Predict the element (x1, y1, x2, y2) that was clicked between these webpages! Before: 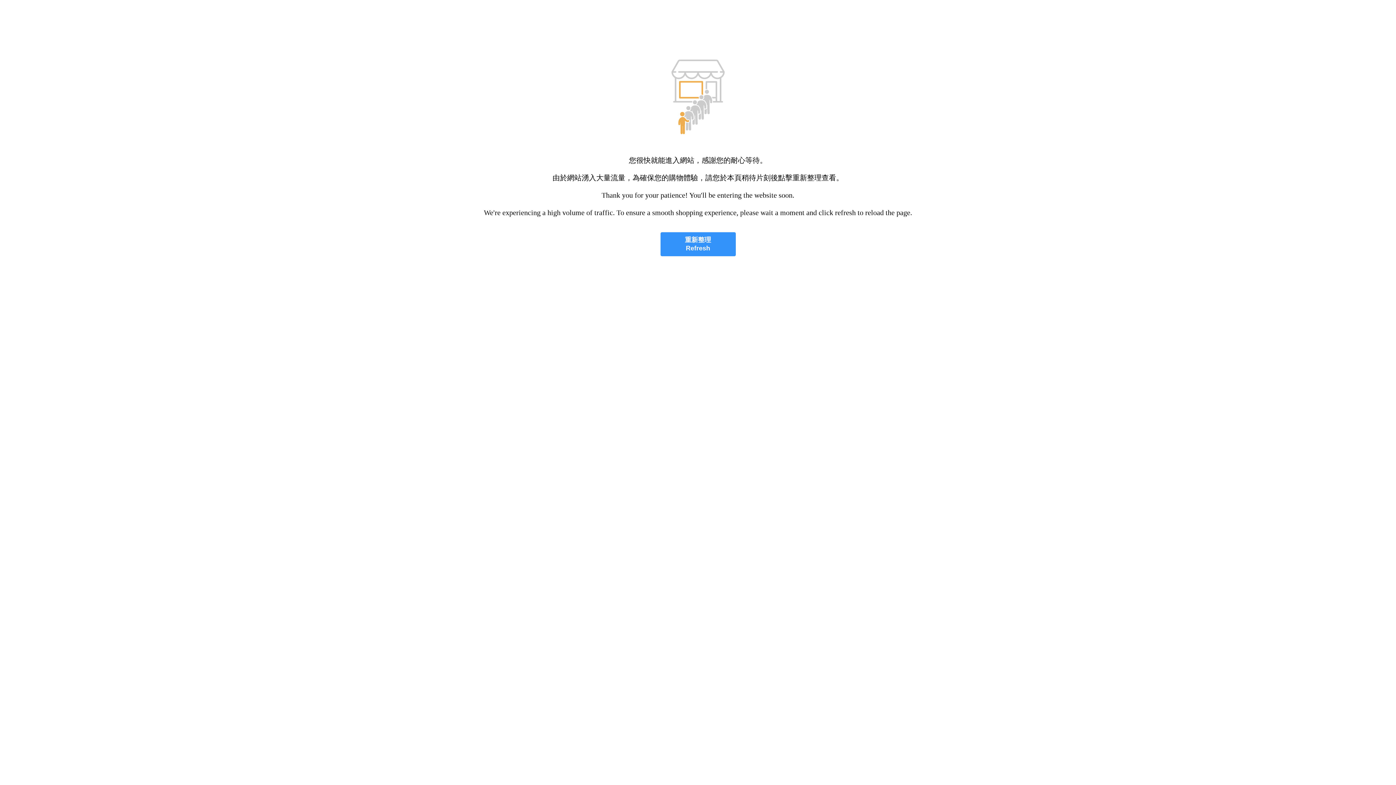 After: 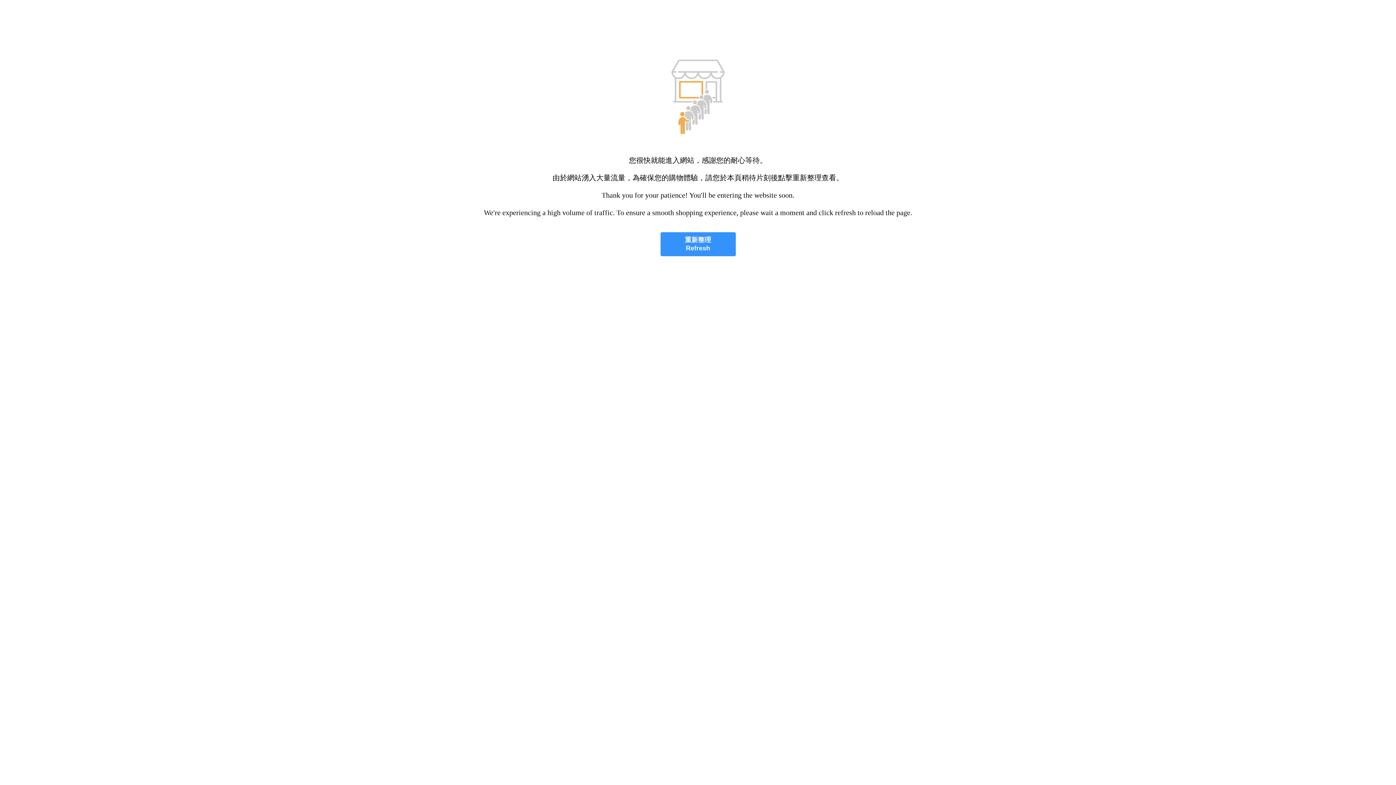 Action: bbox: (660, 232, 735, 256) label: 重新整理
Refresh